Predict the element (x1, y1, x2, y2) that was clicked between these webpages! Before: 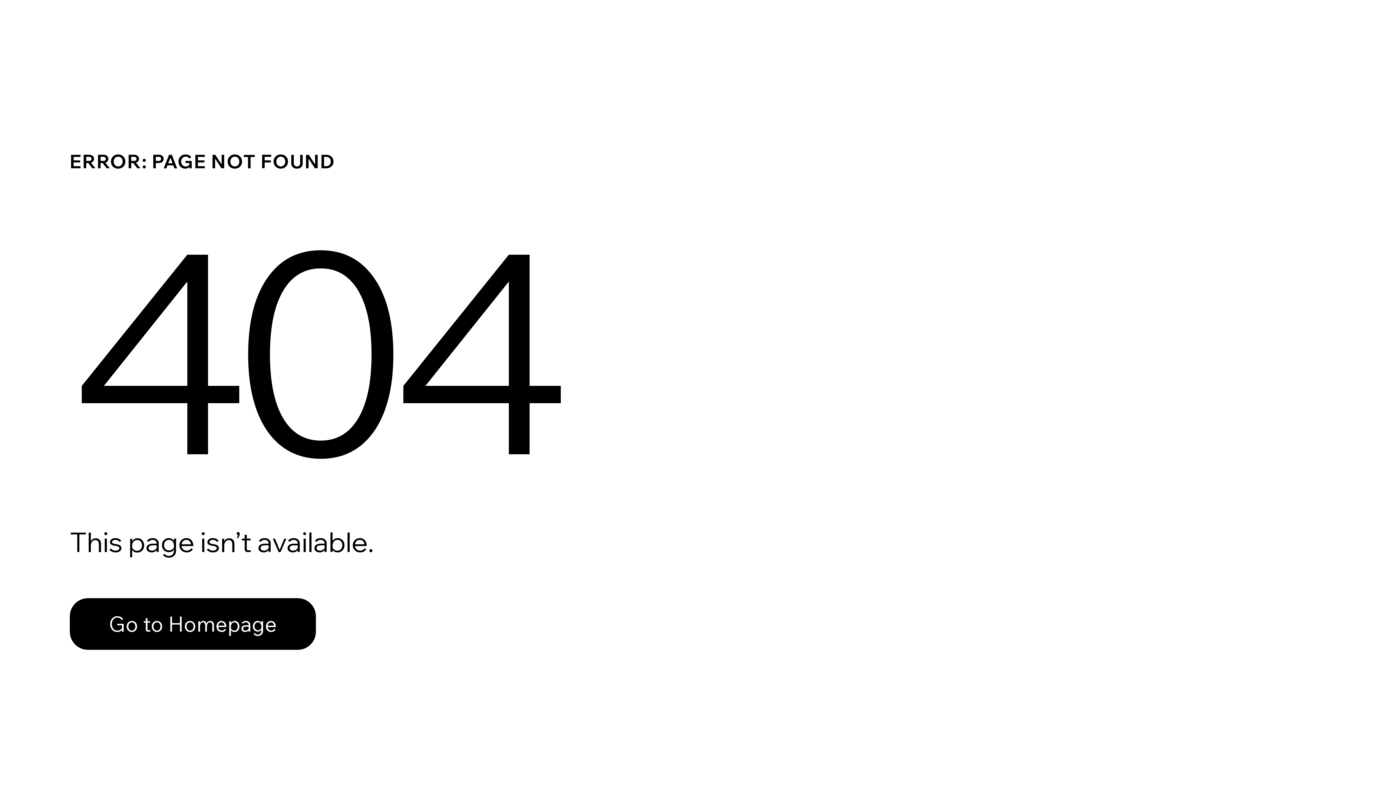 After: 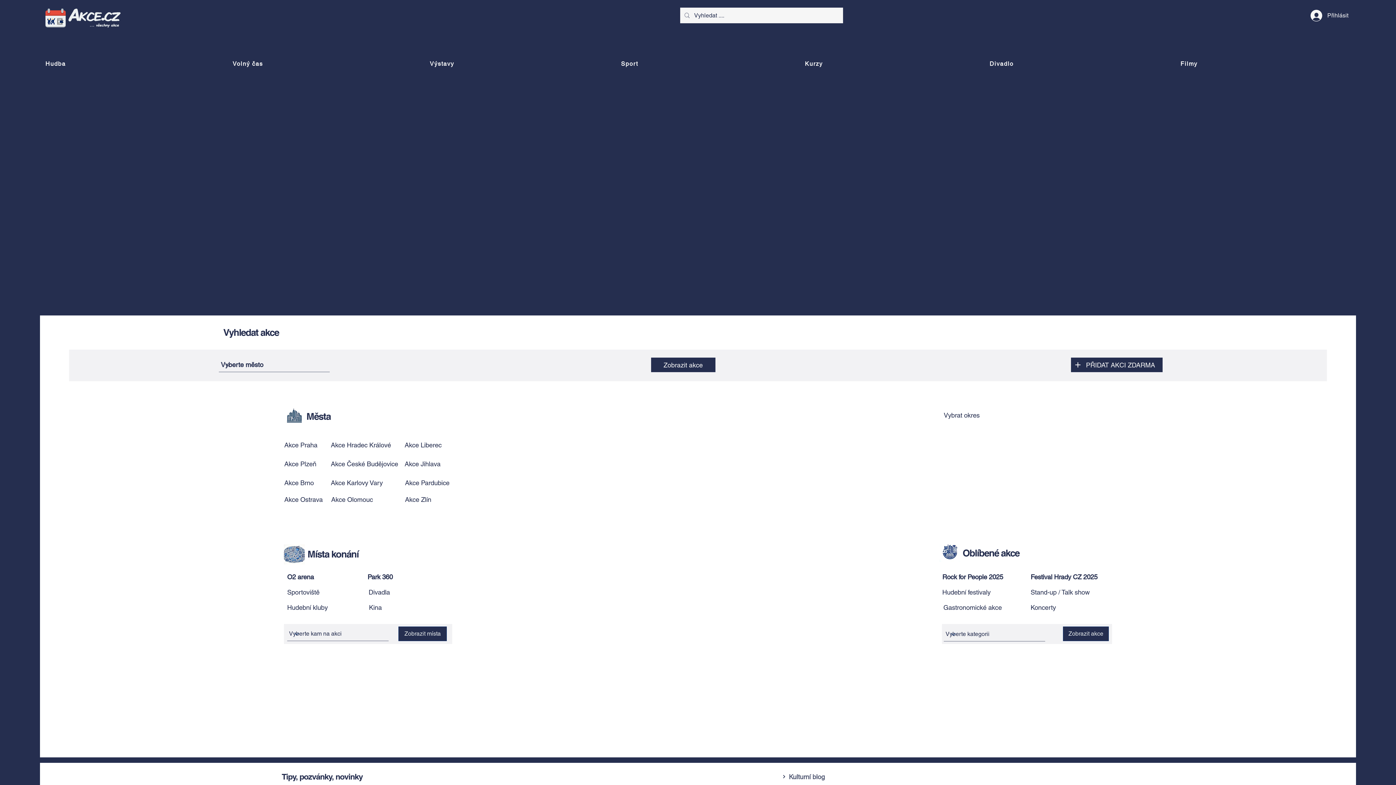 Action: bbox: (69, 598, 316, 650) label: Go to Homepage